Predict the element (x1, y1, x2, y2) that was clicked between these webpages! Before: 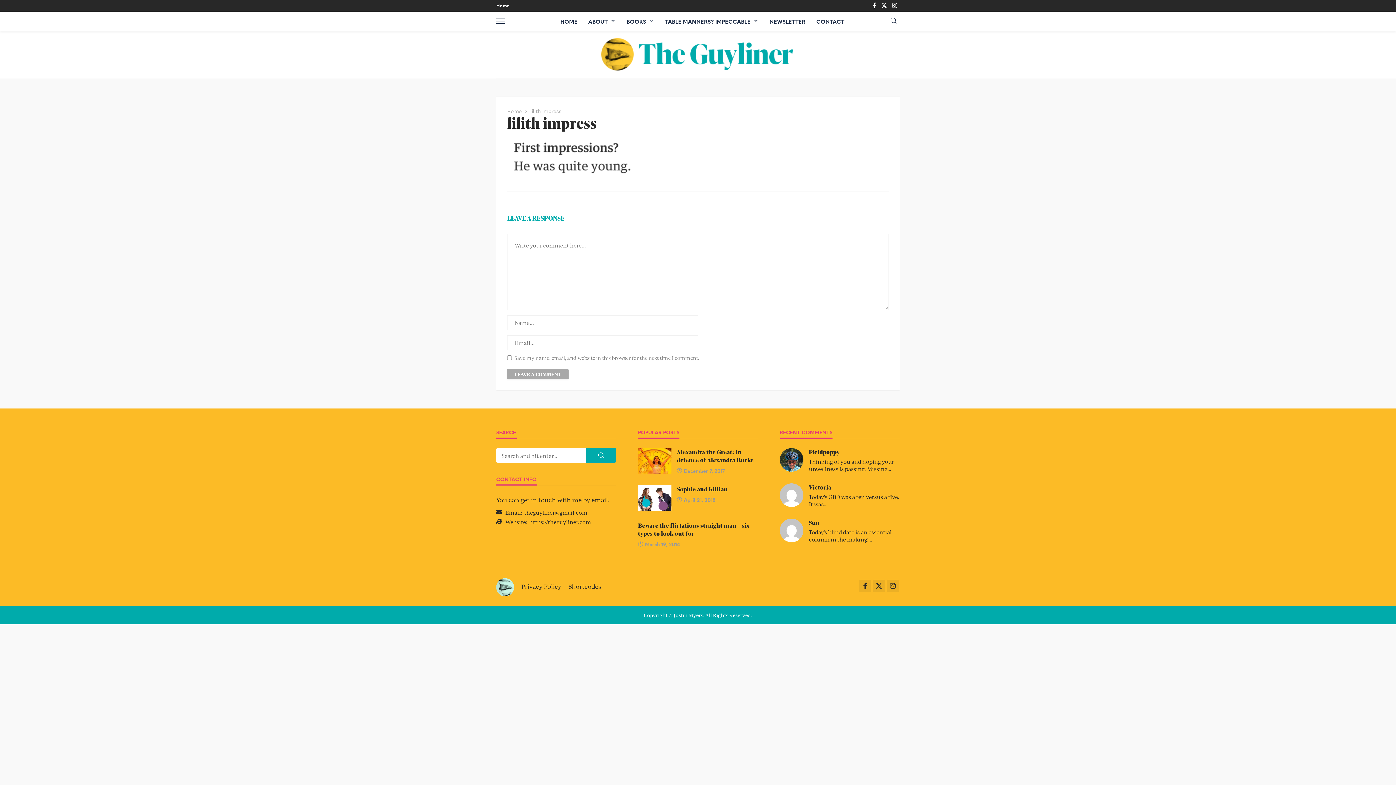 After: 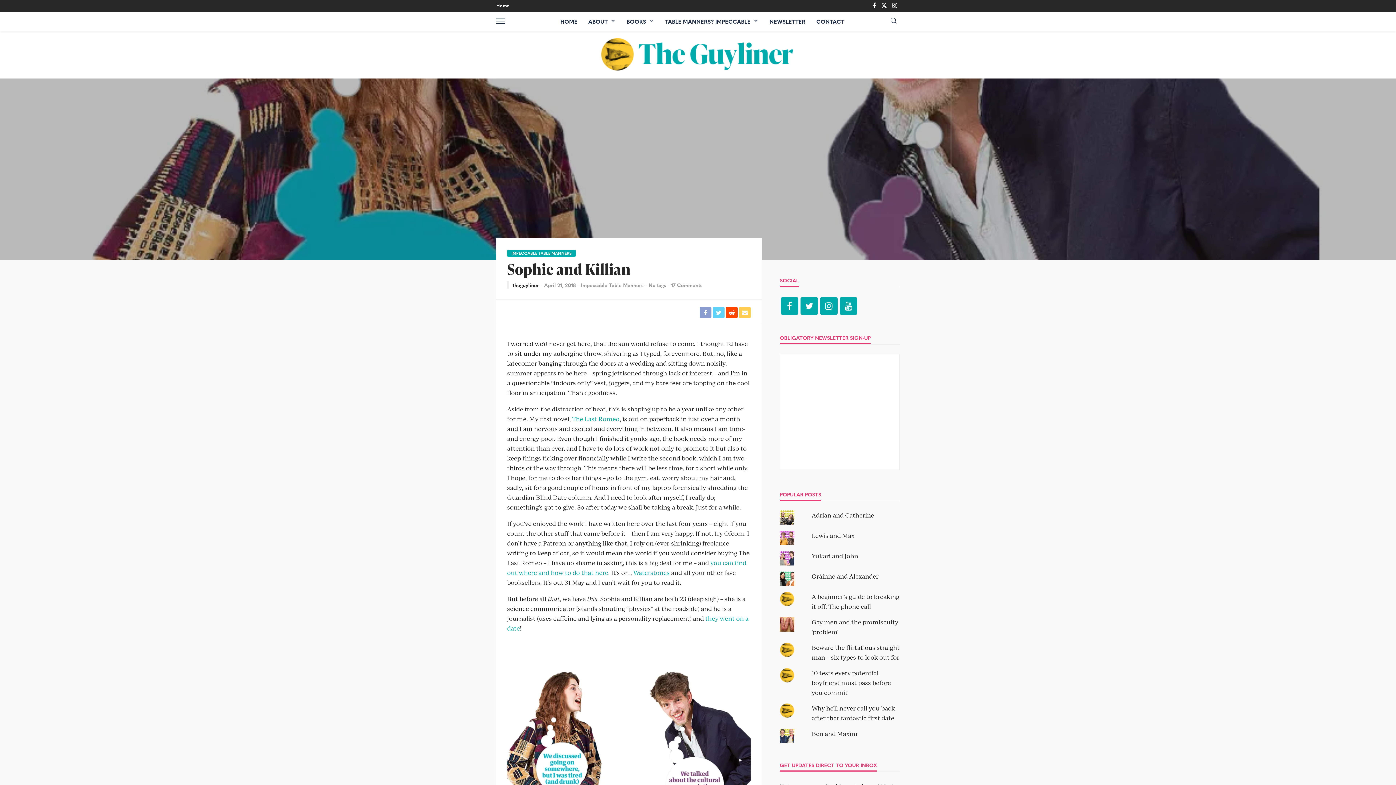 Action: bbox: (638, 485, 671, 510)